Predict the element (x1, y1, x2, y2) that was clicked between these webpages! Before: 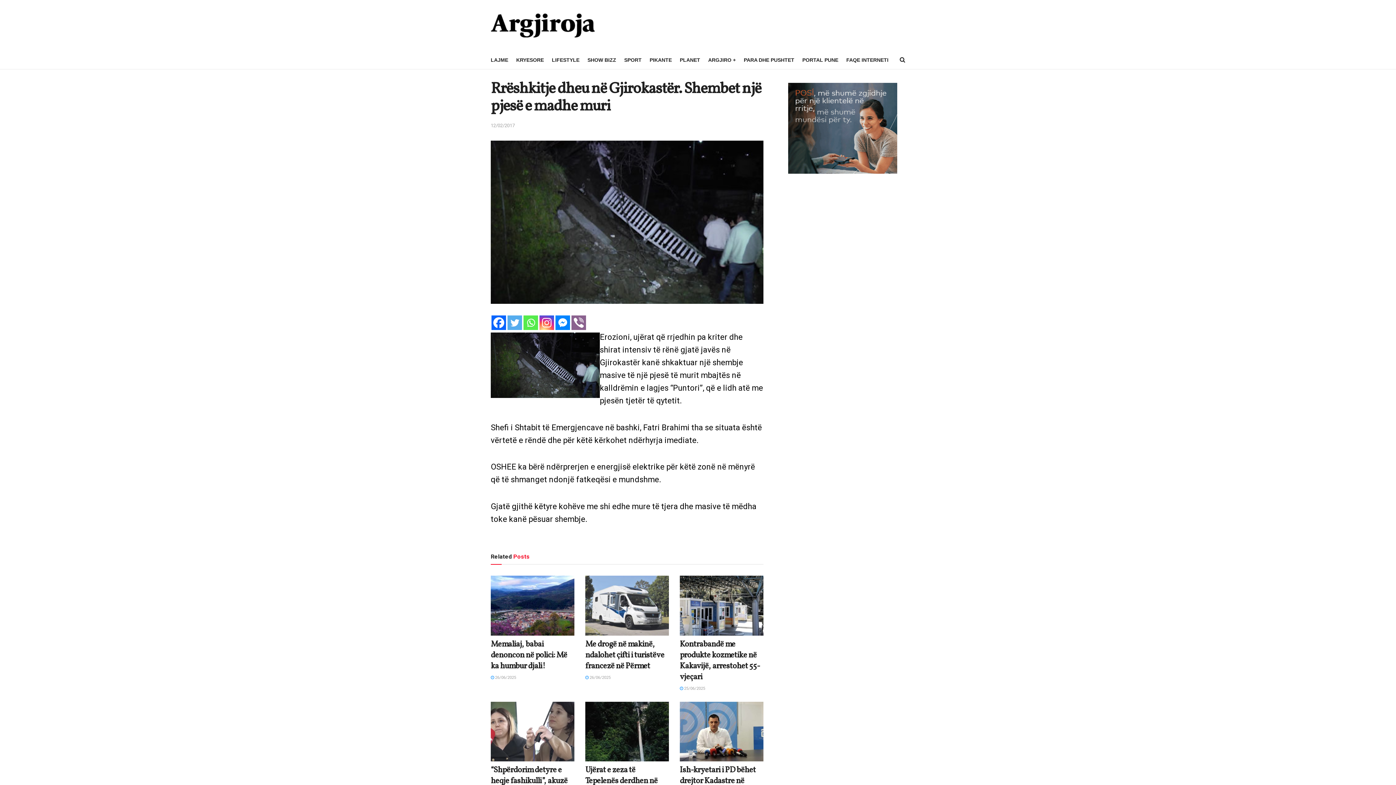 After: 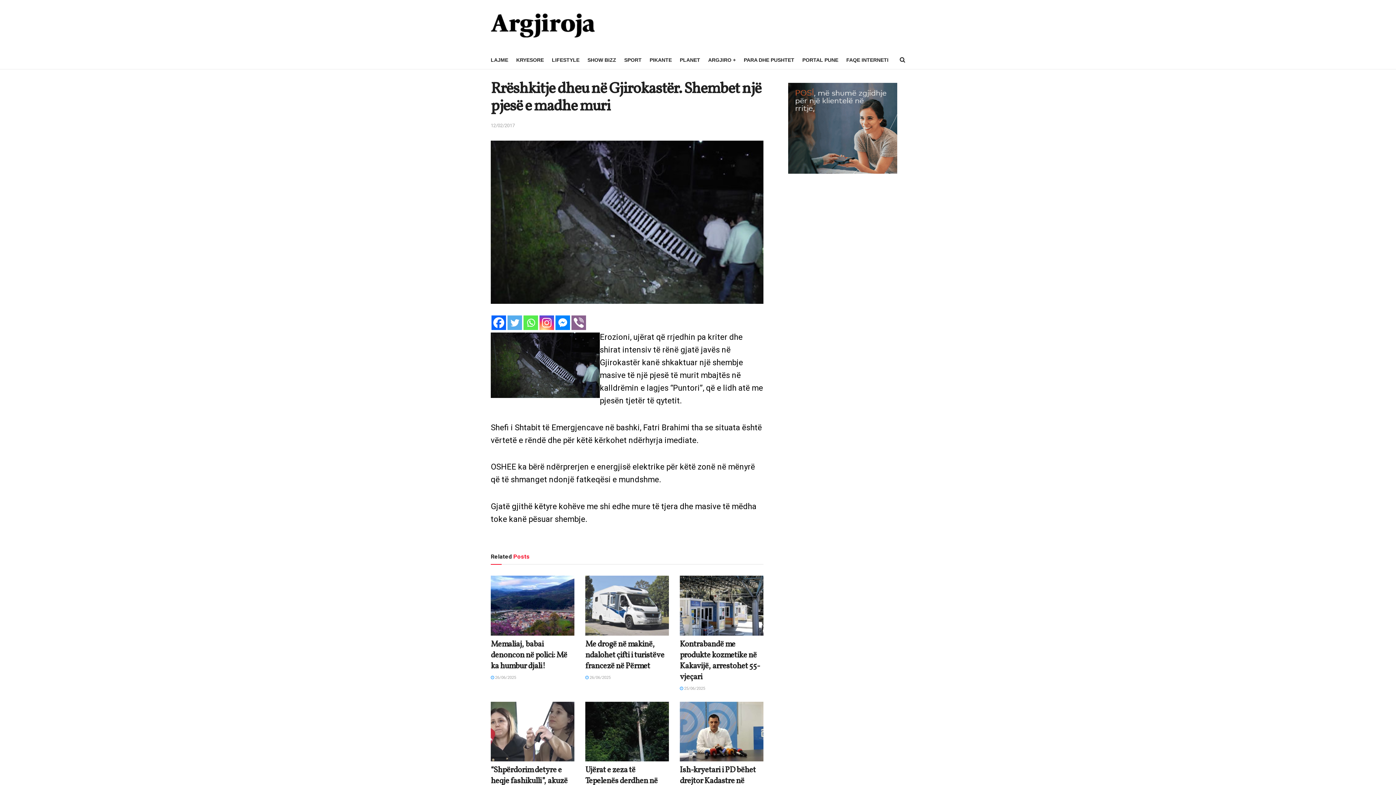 Action: label: Facebook bbox: (491, 315, 506, 330)